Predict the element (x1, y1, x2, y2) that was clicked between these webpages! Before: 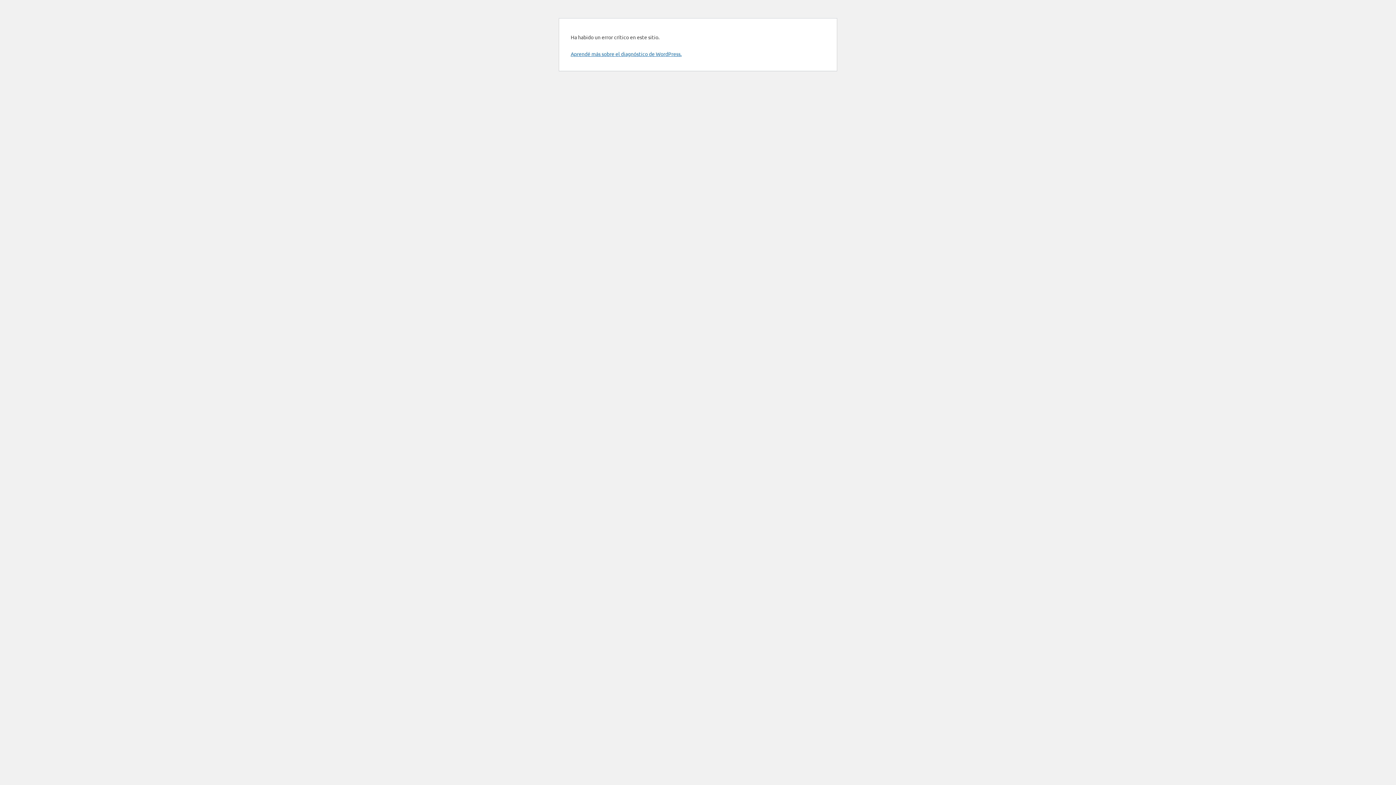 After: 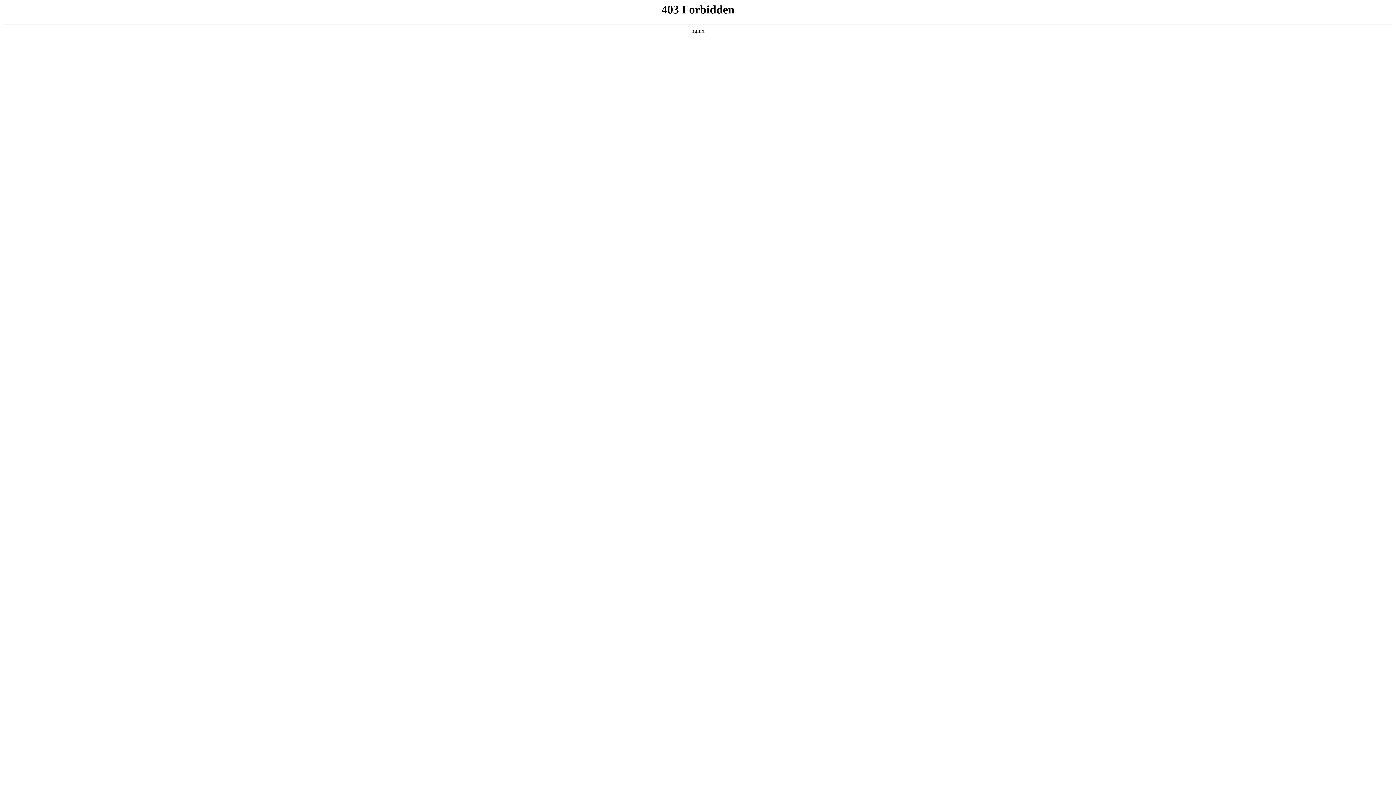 Action: bbox: (570, 50, 681, 57) label: Aprendé más sobre el diagnóstico de WordPress.